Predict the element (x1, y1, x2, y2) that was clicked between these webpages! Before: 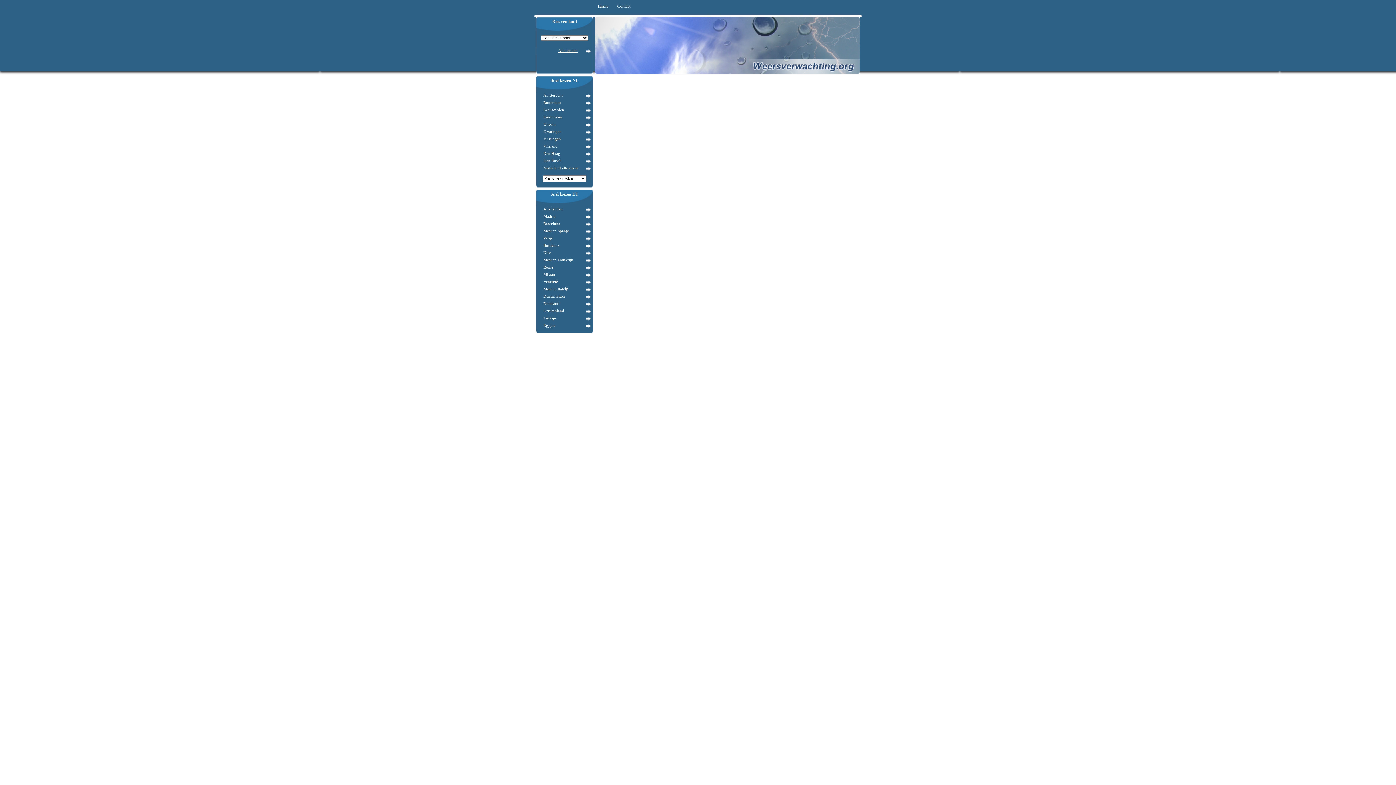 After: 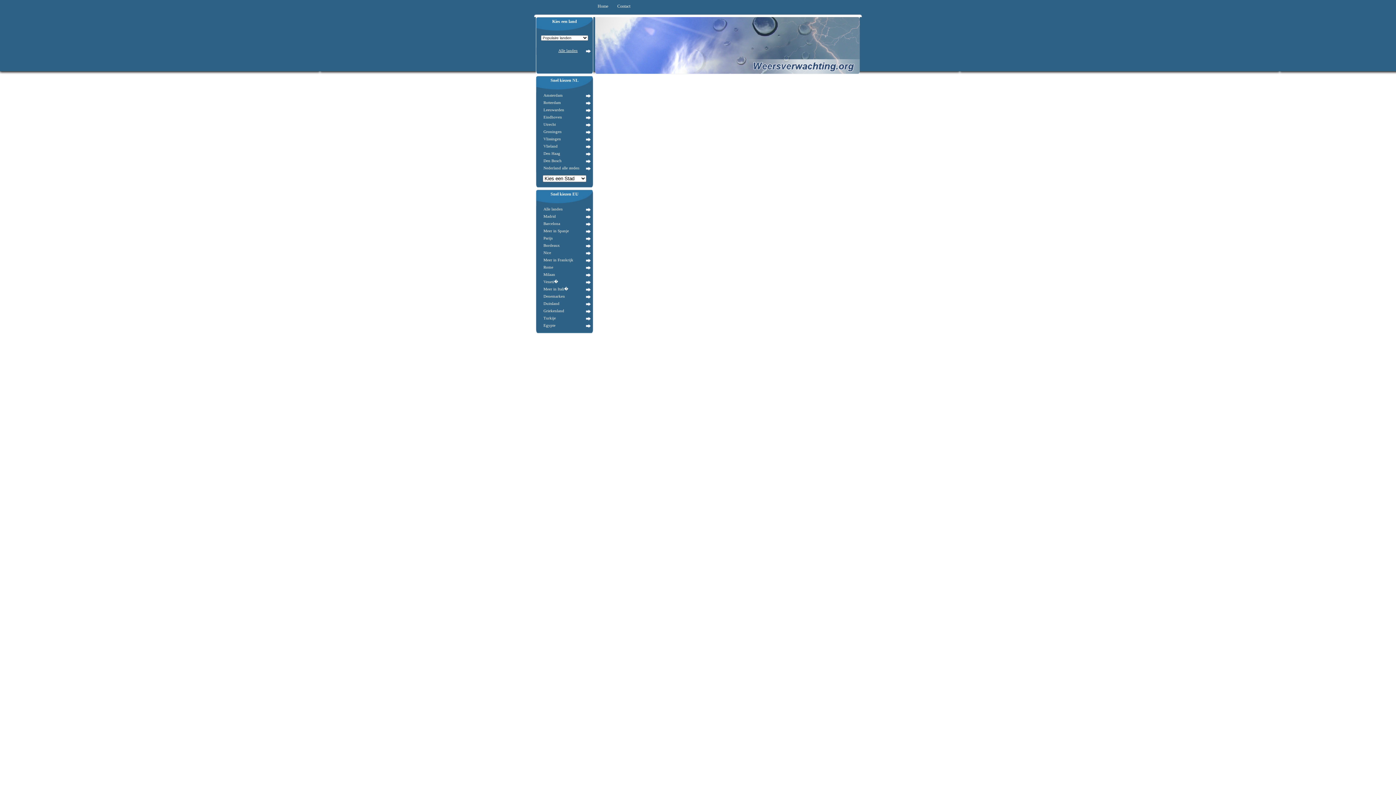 Action: label: Duitsland bbox: (536, 300, 592, 308)